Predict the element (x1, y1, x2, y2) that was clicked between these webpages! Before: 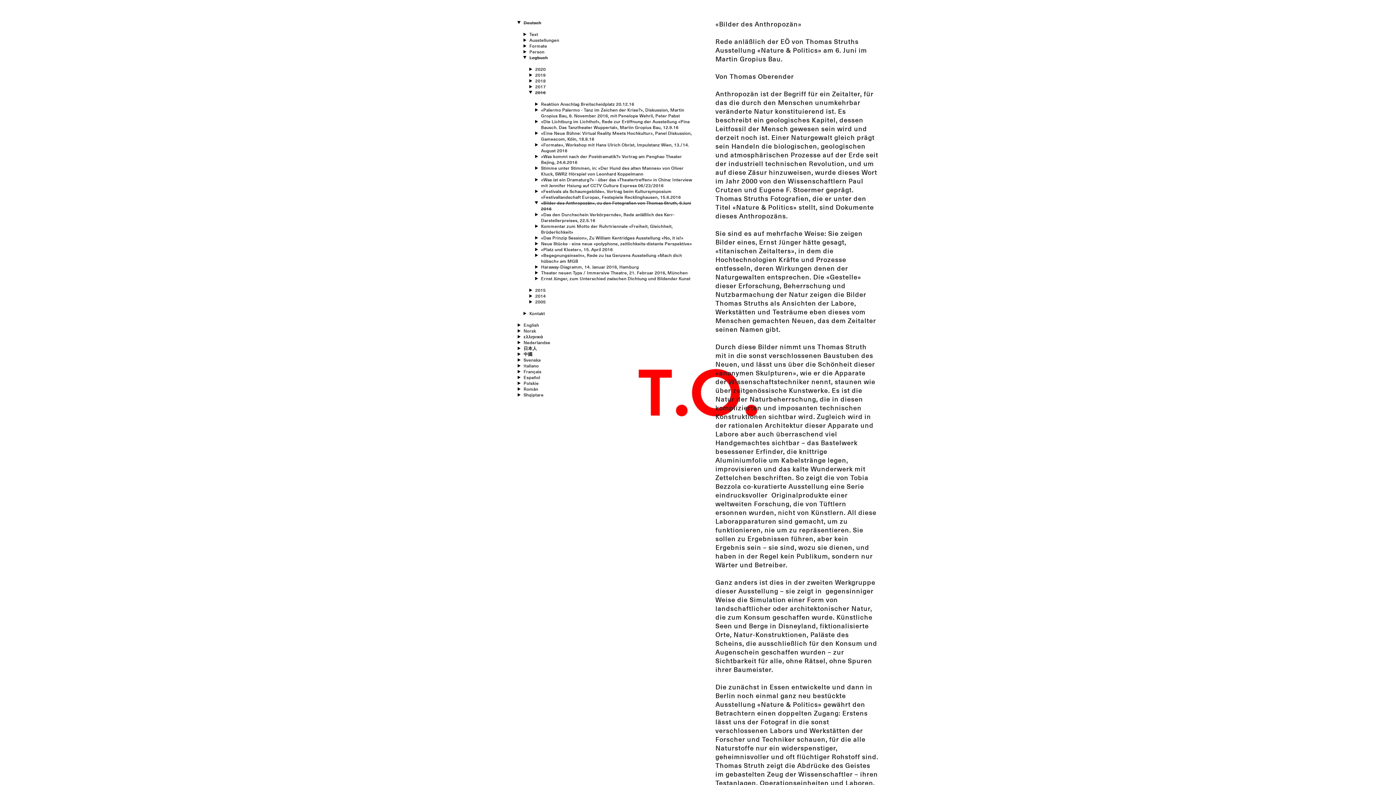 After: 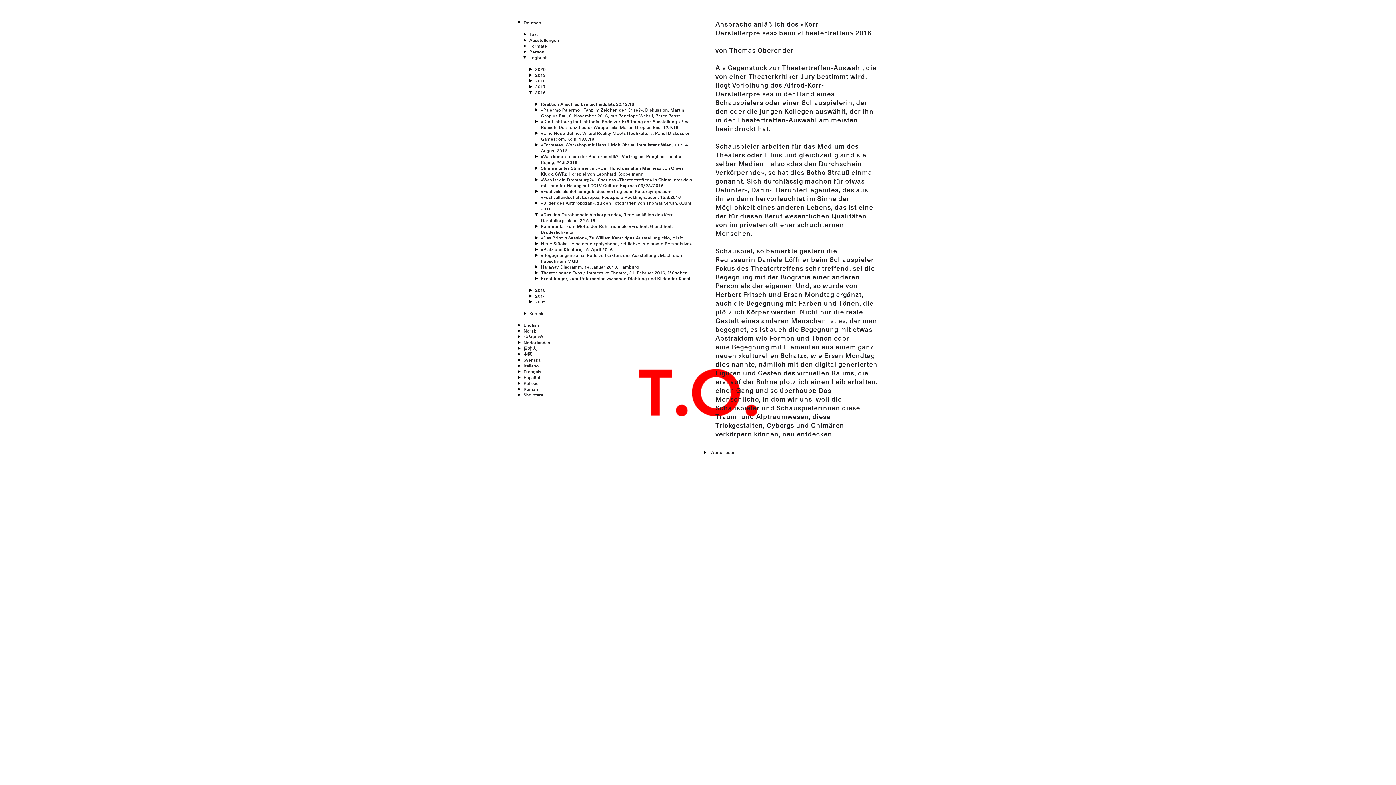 Action: bbox: (541, 211, 696, 223) label: «Das den Durchschein Verkörpernde», Rede anläßlich des Kerr-Darstellerpreises, 22.5.16